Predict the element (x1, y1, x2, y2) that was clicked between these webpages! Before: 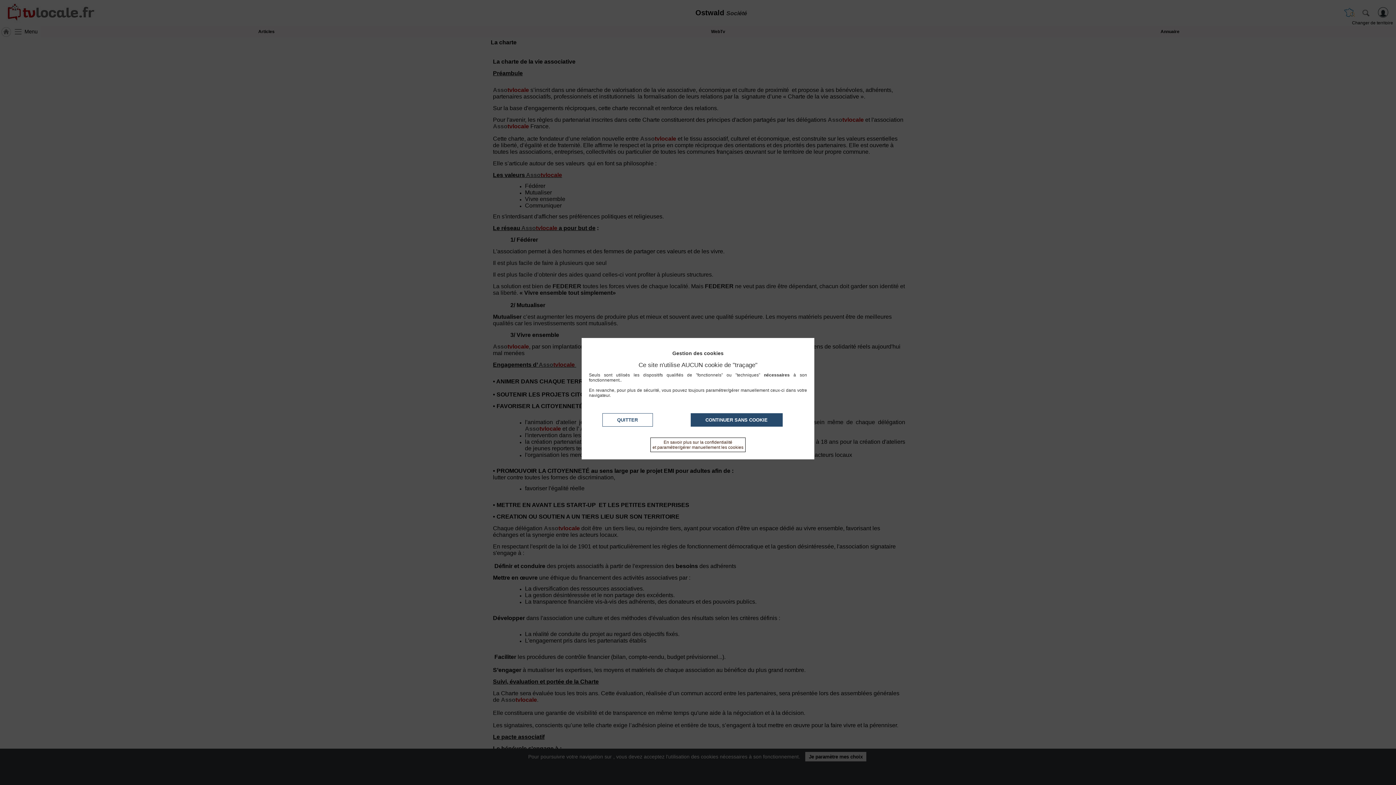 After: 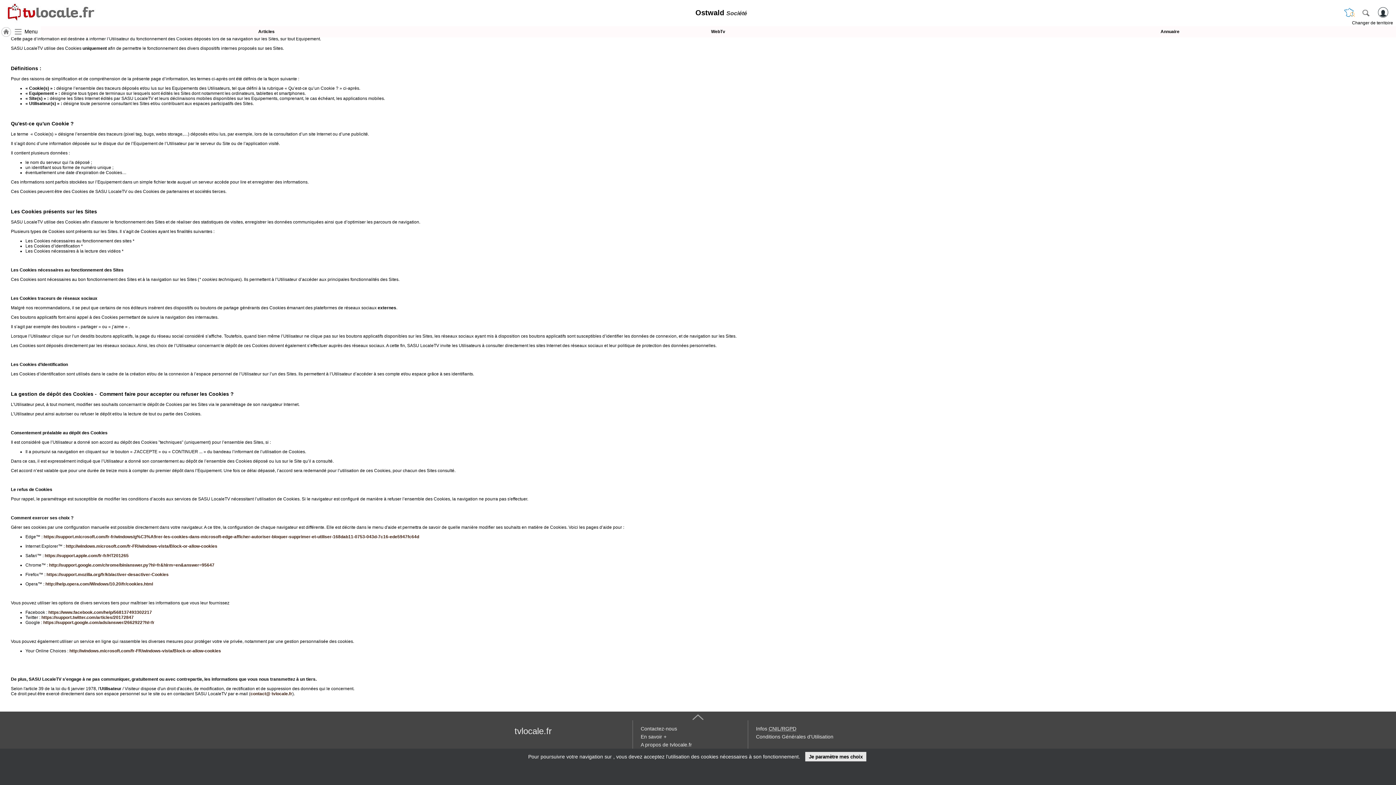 Action: label: En savoir plus sur la confidentialité
et paramétrer/gérer manuellement les cookies bbox: (650, 437, 745, 452)